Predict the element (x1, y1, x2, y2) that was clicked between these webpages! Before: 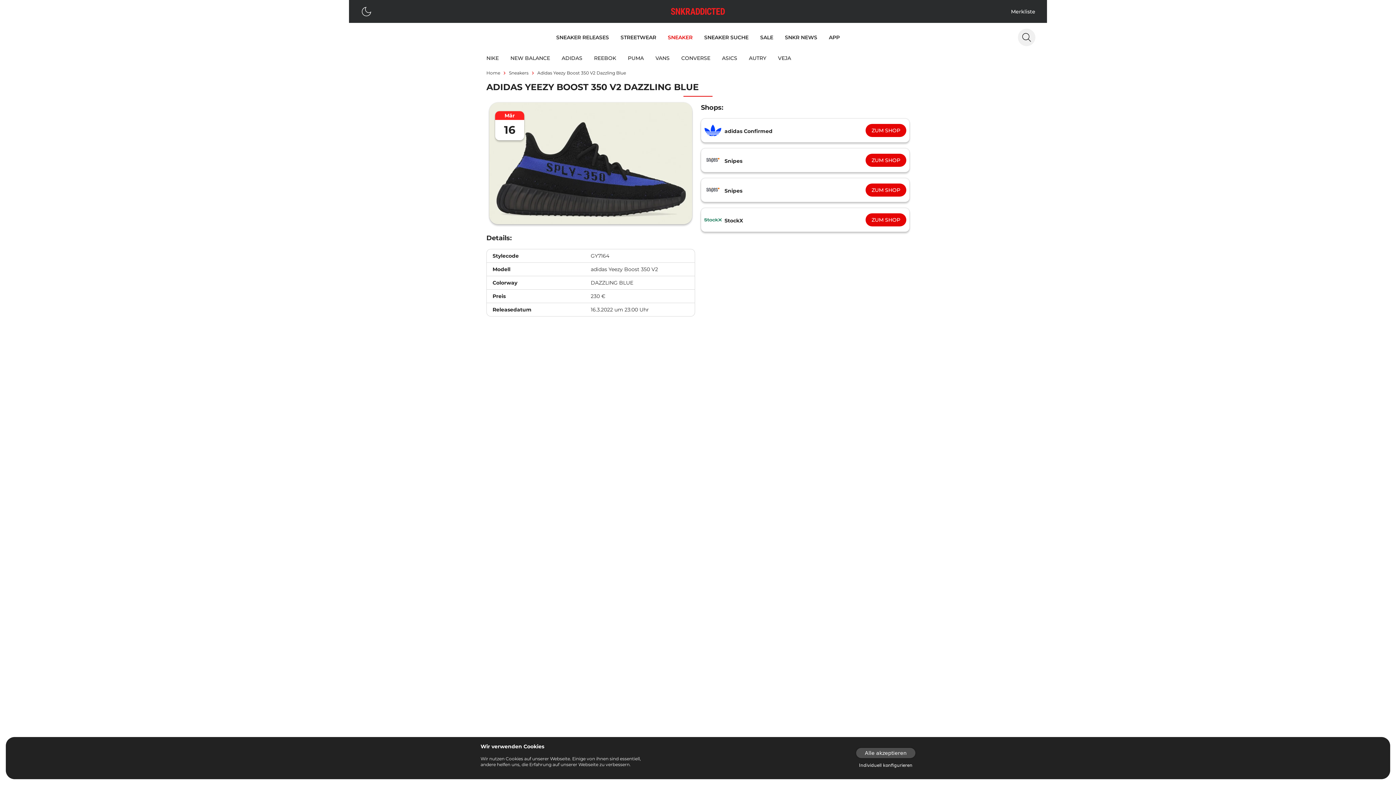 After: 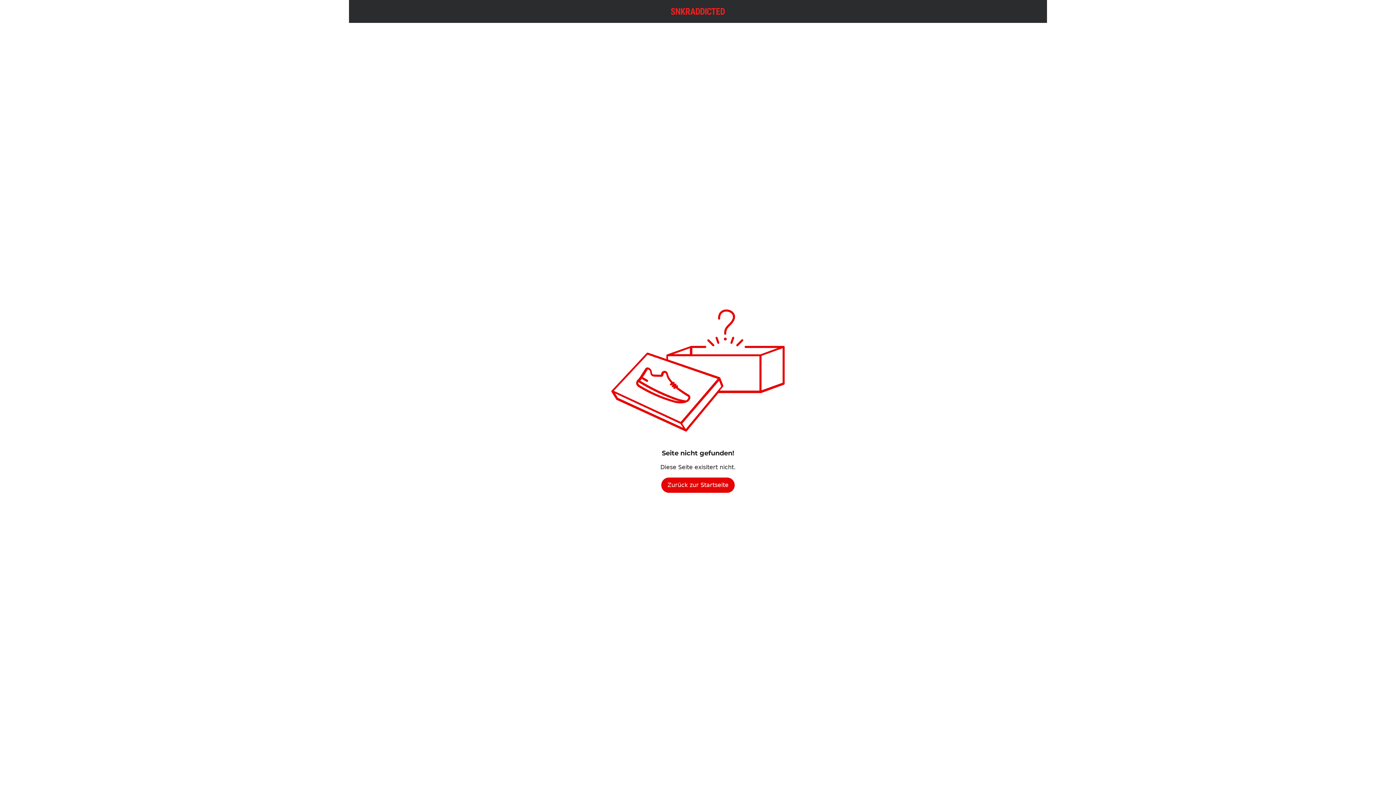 Action: bbox: (594, 54, 616, 61) label: REEBOK